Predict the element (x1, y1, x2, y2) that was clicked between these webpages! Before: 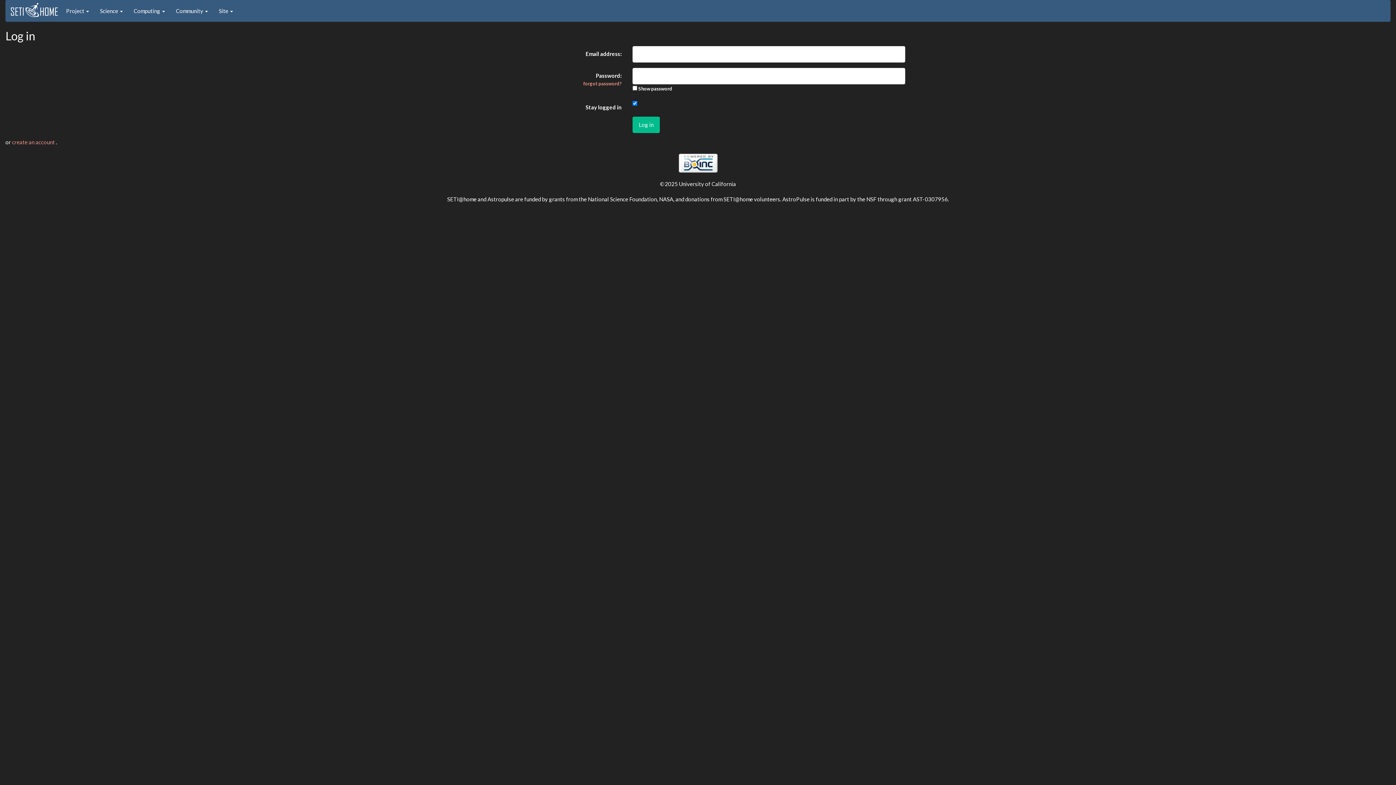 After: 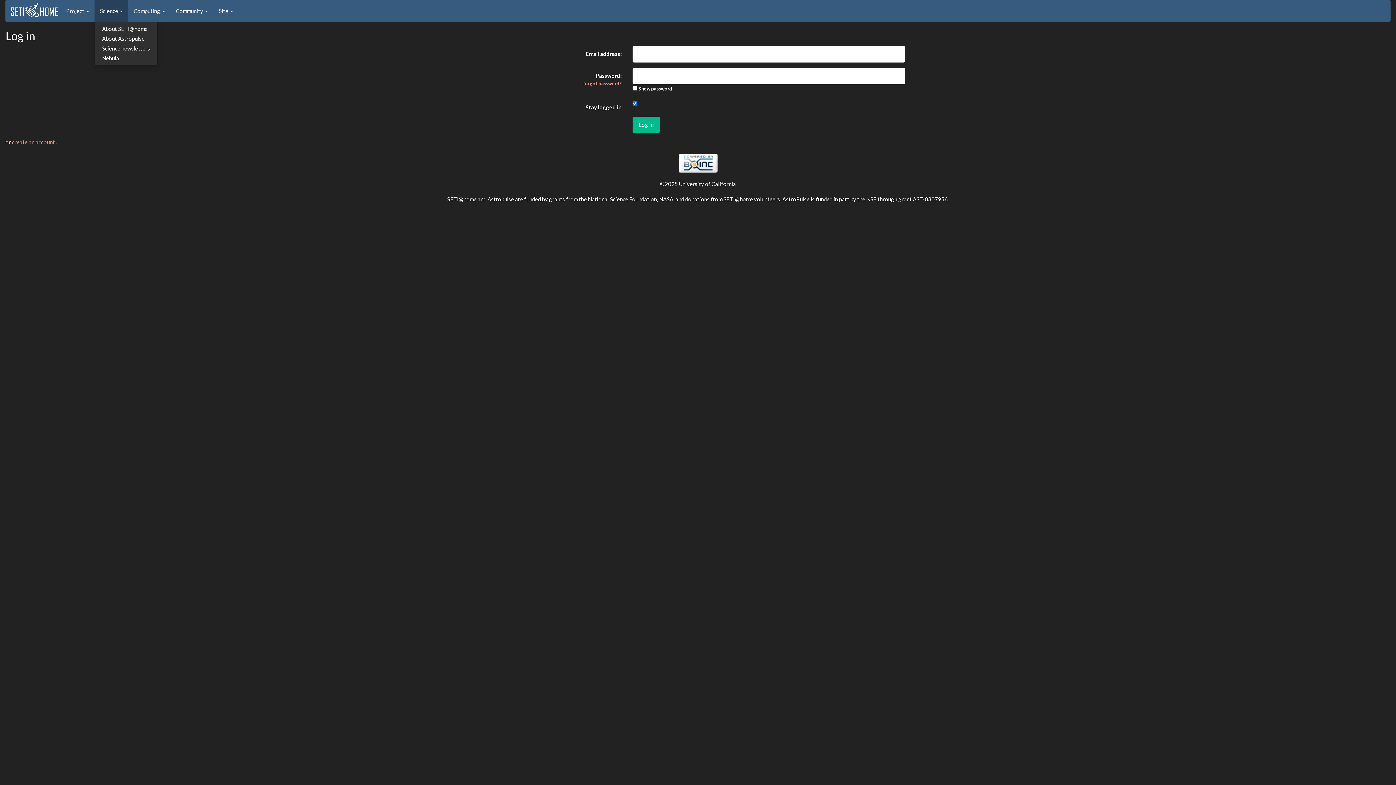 Action: label: Science  bbox: (94, 0, 128, 21)